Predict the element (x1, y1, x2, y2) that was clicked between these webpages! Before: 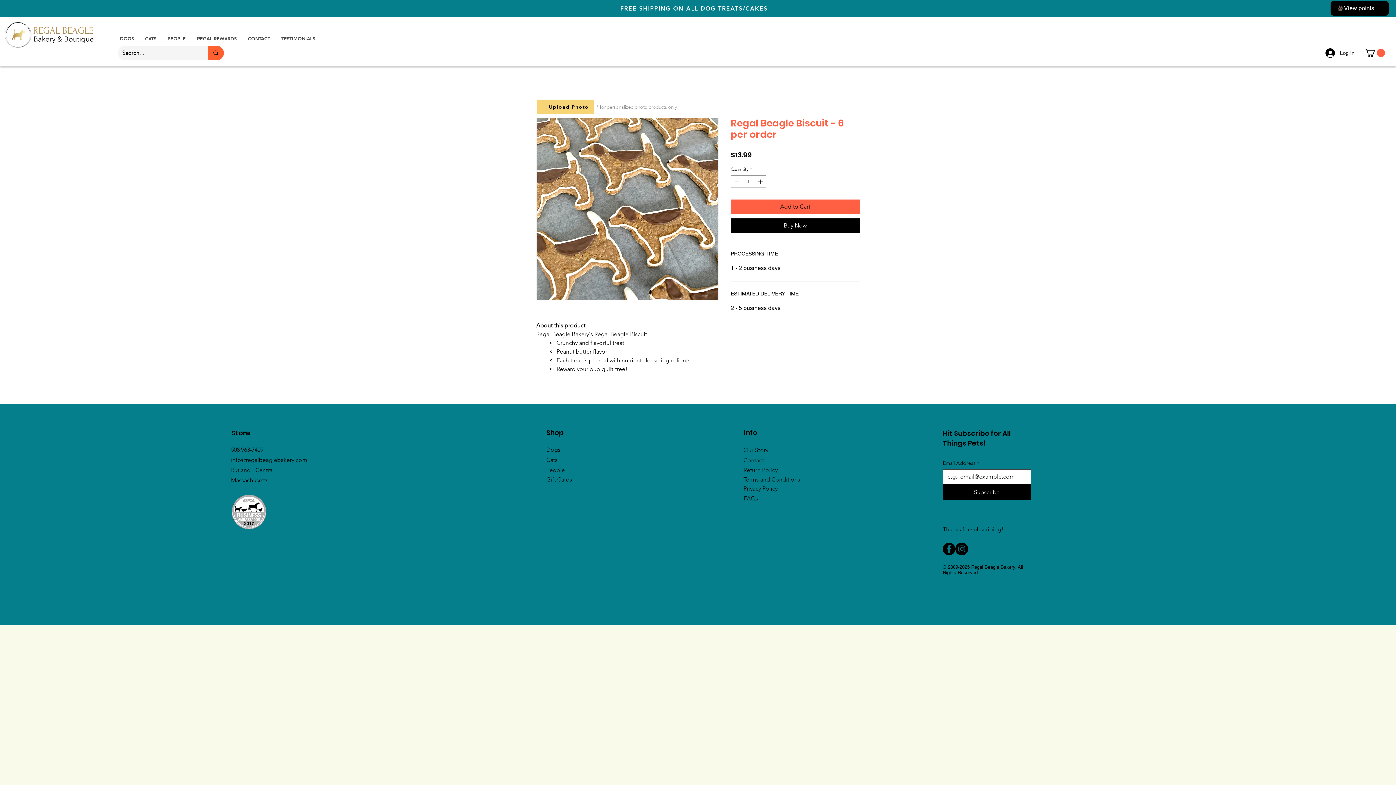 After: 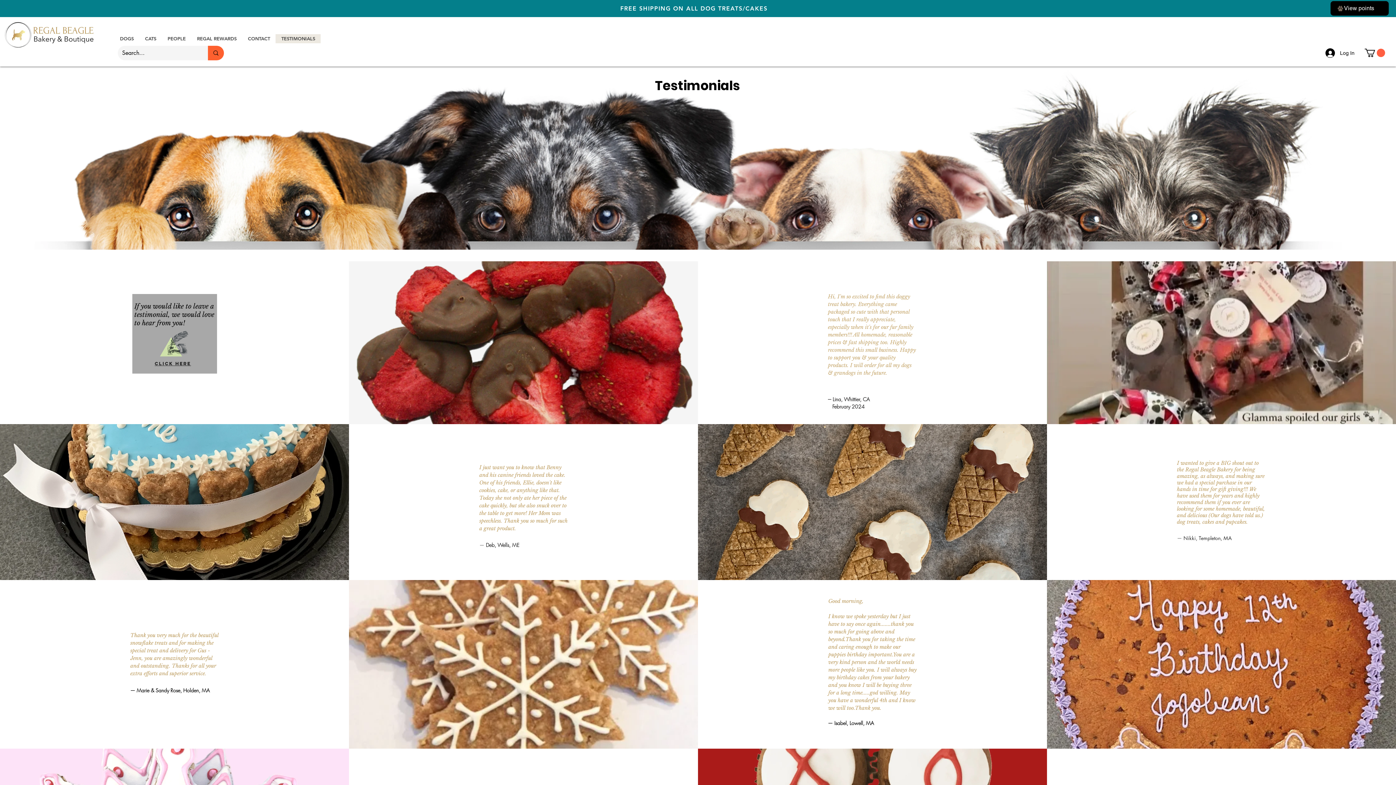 Action: bbox: (275, 34, 320, 43) label: TESTIMONIALS